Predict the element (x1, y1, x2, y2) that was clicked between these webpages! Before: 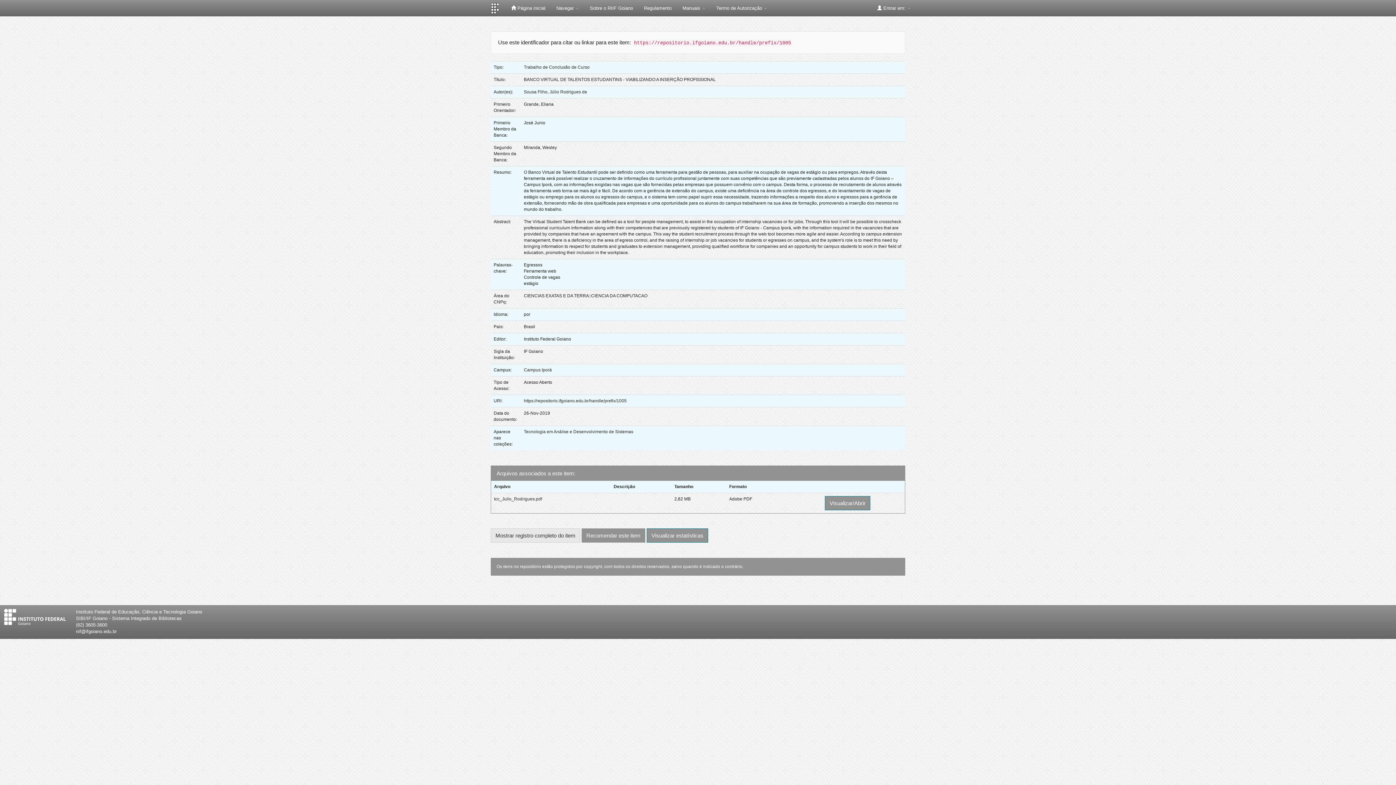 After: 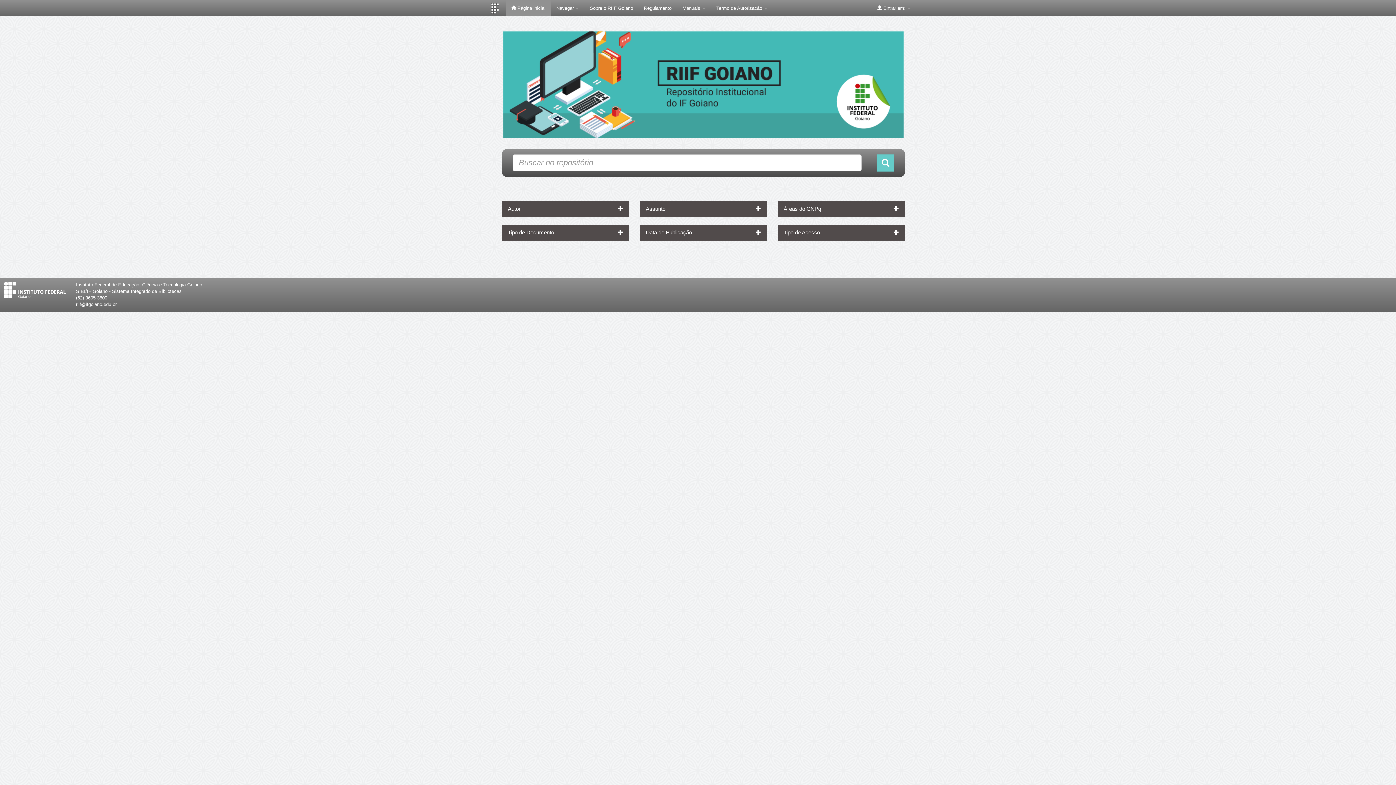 Action: label:  Página inicial bbox: (505, 0, 551, 16)